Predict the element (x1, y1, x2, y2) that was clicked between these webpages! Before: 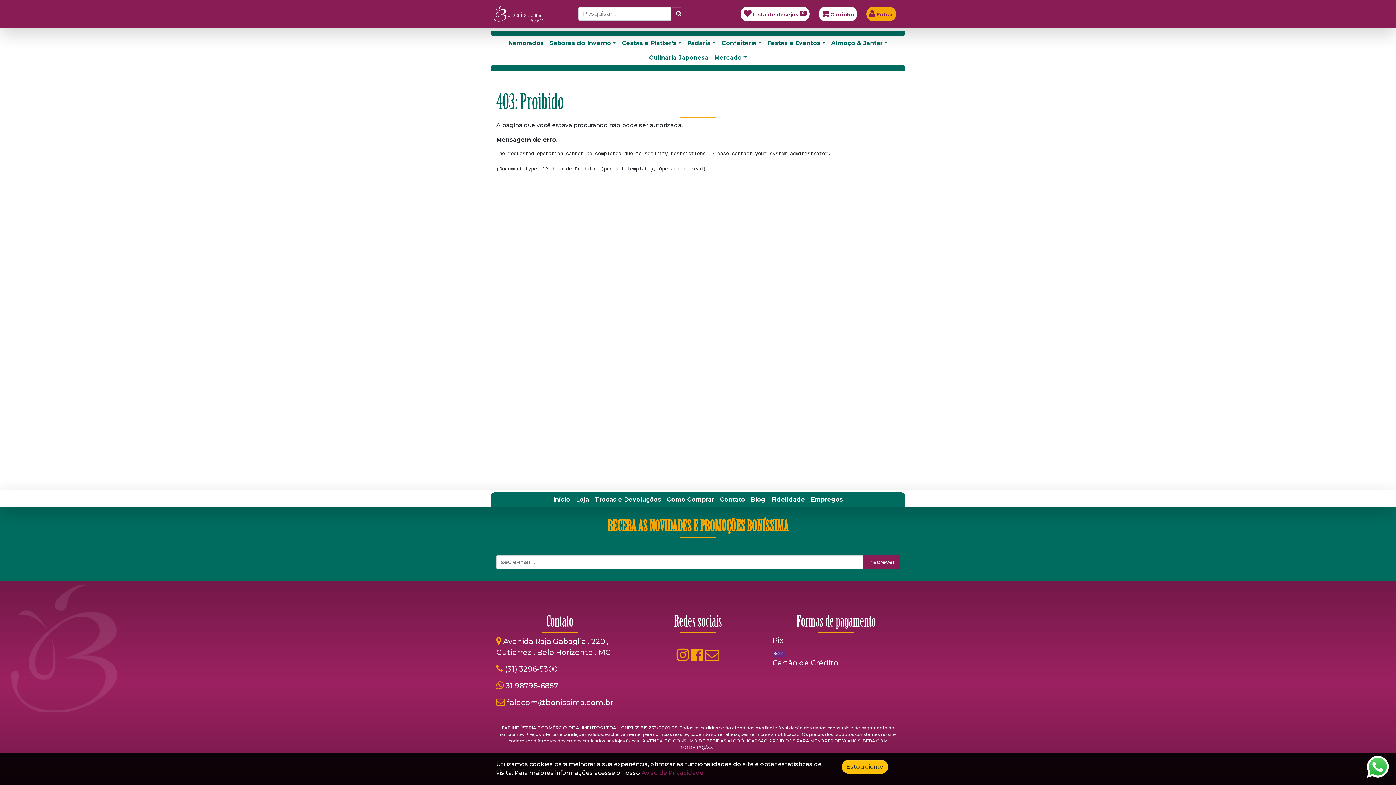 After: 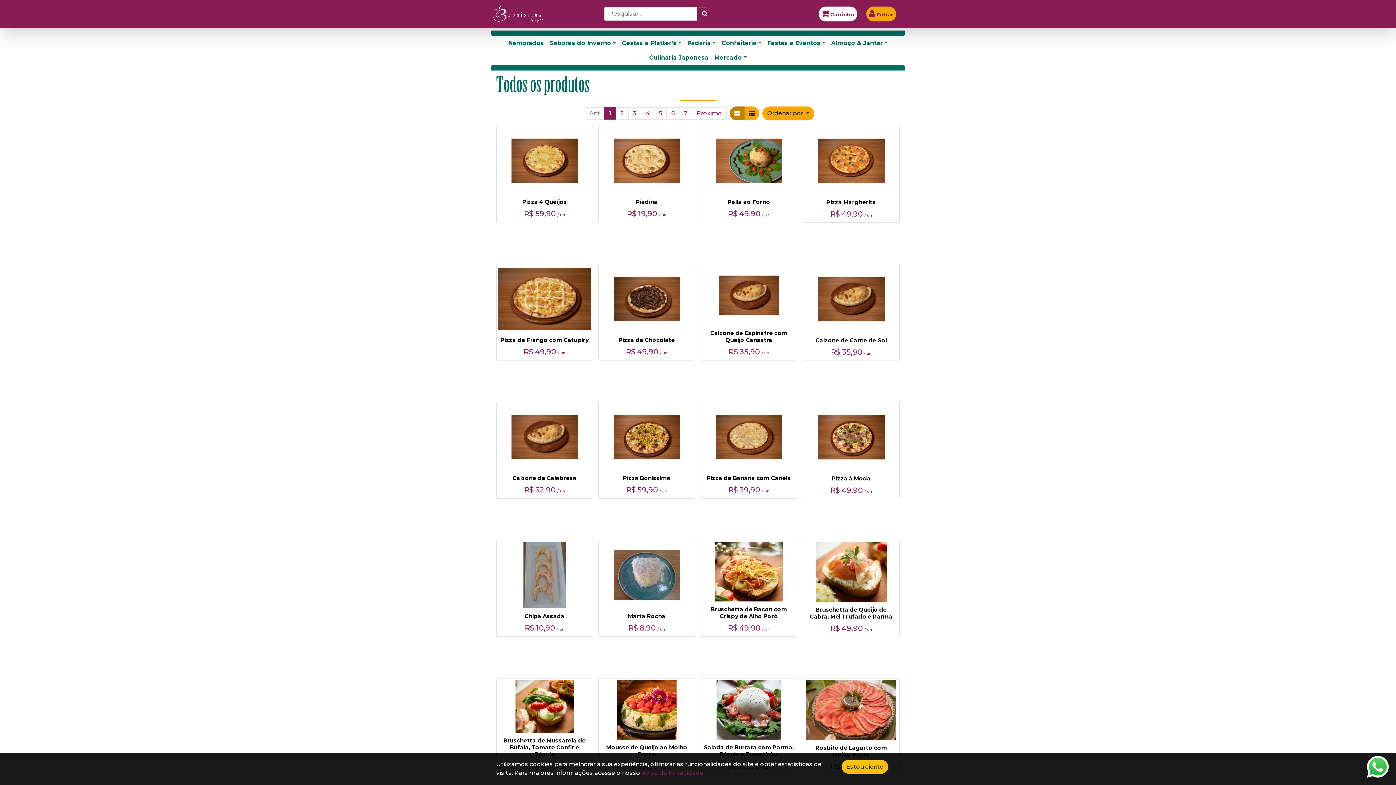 Action: label: Pesquisar bbox: (671, 6, 686, 20)